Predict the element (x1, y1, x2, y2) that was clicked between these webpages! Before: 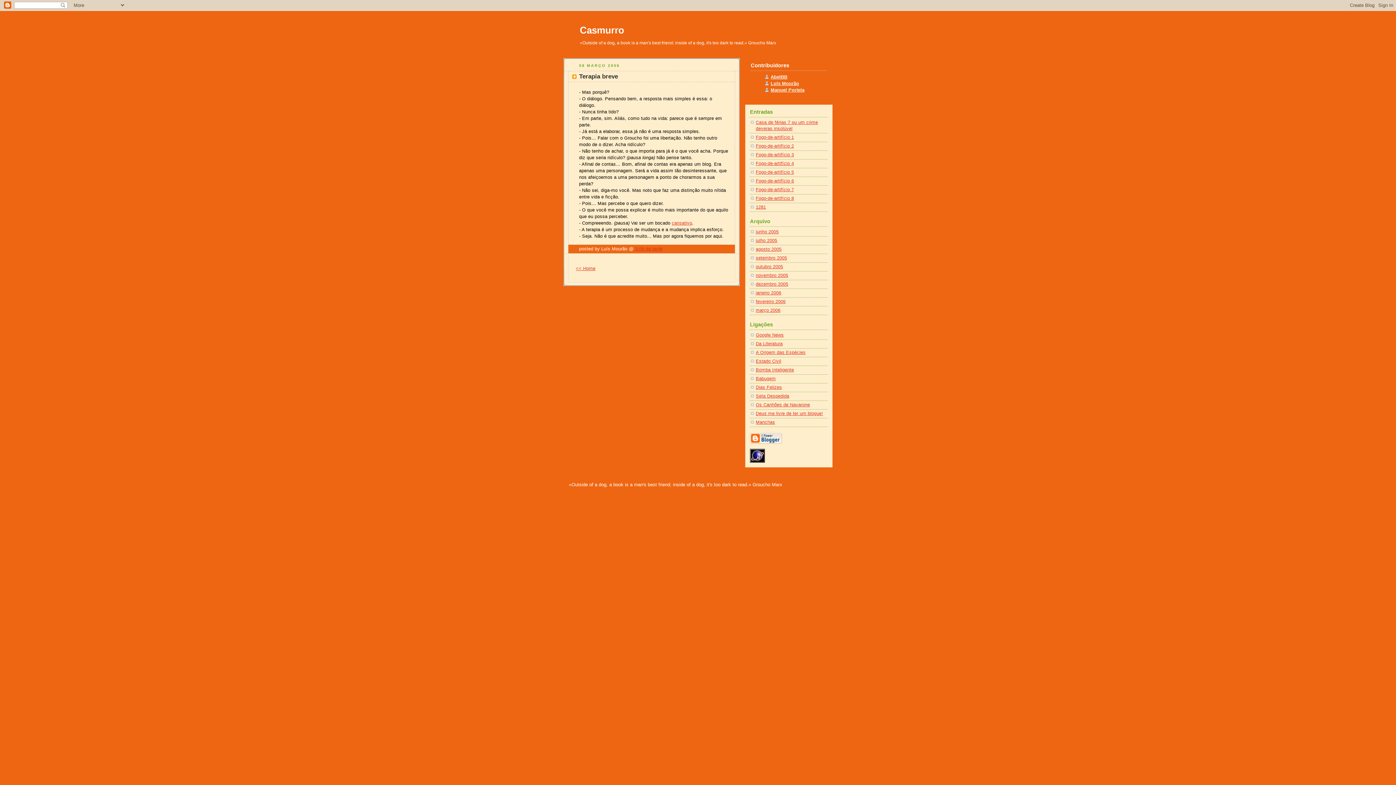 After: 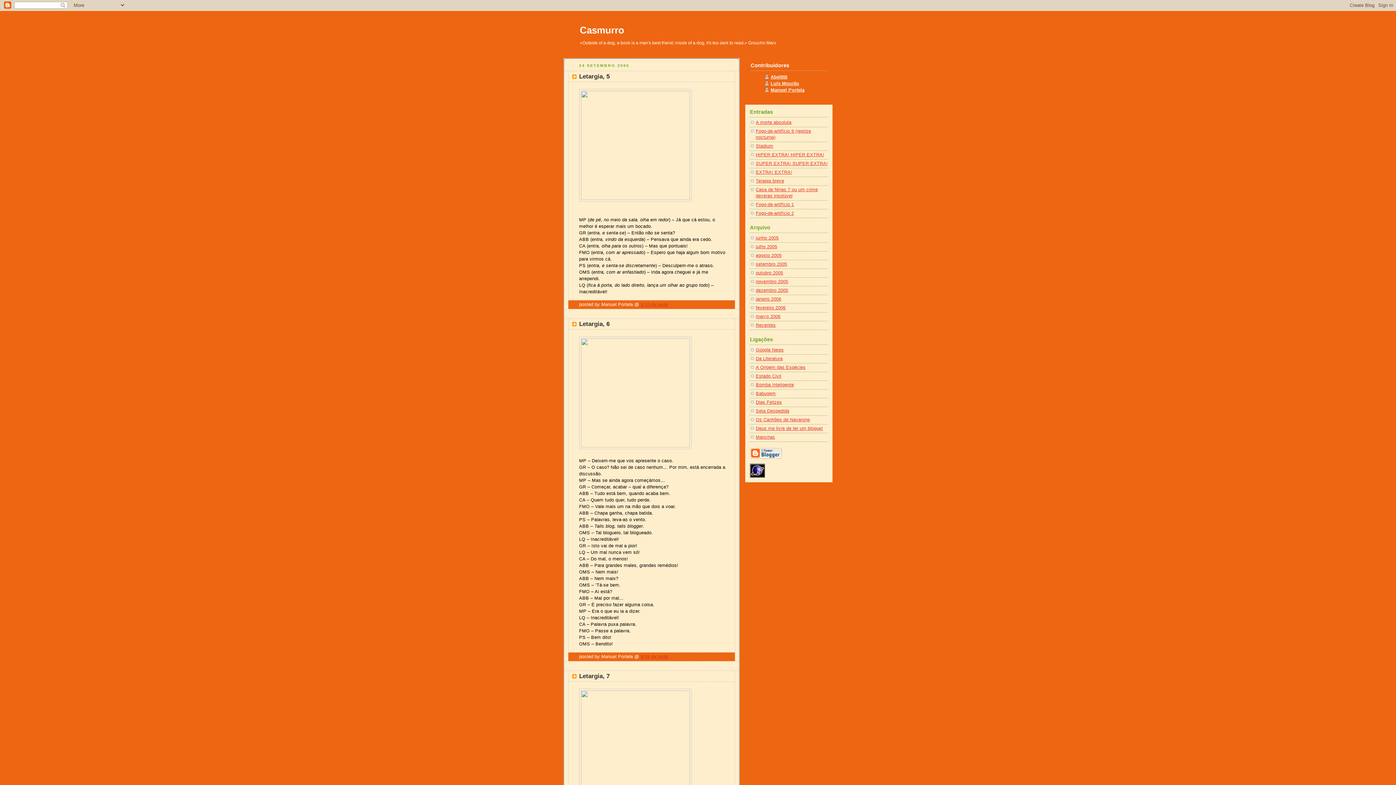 Action: bbox: (756, 255, 787, 260) label: setembro 2005